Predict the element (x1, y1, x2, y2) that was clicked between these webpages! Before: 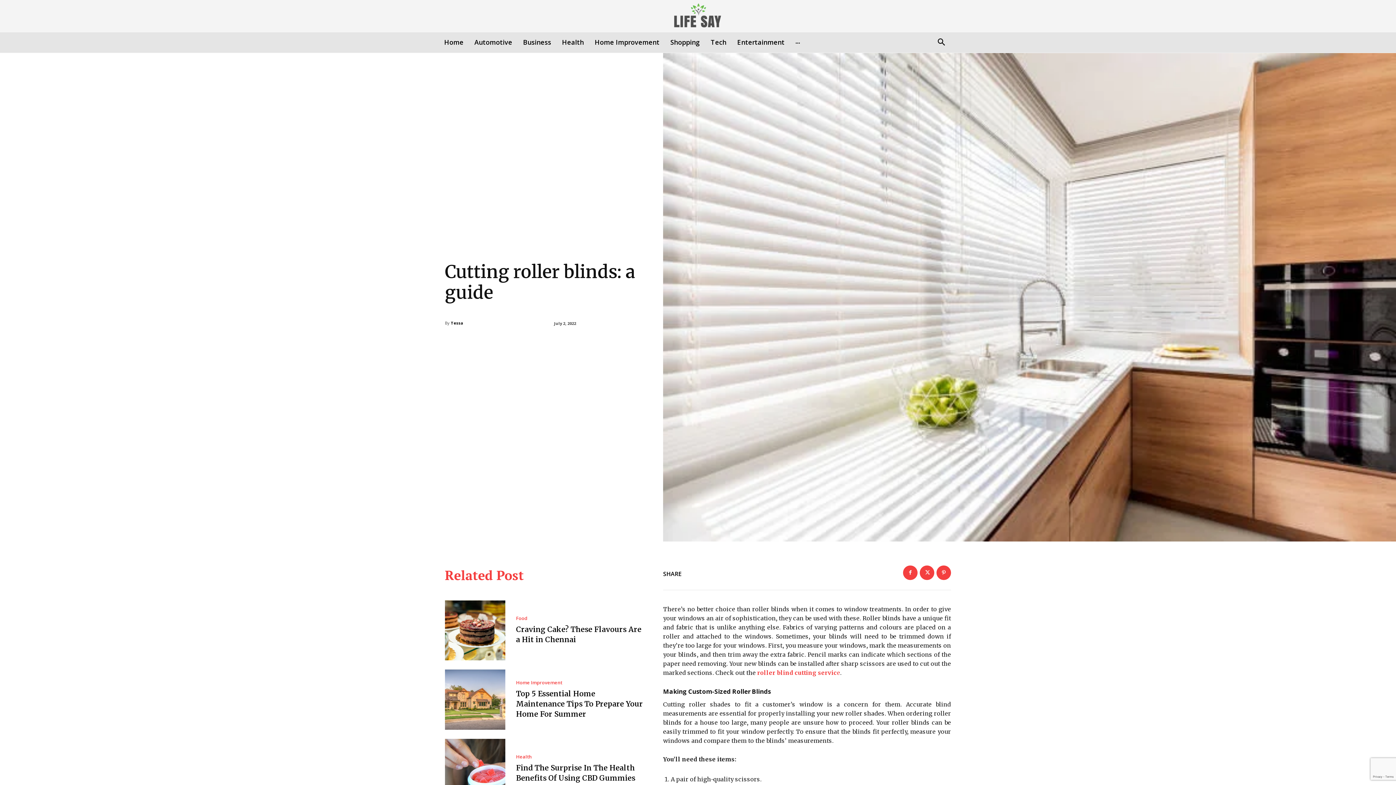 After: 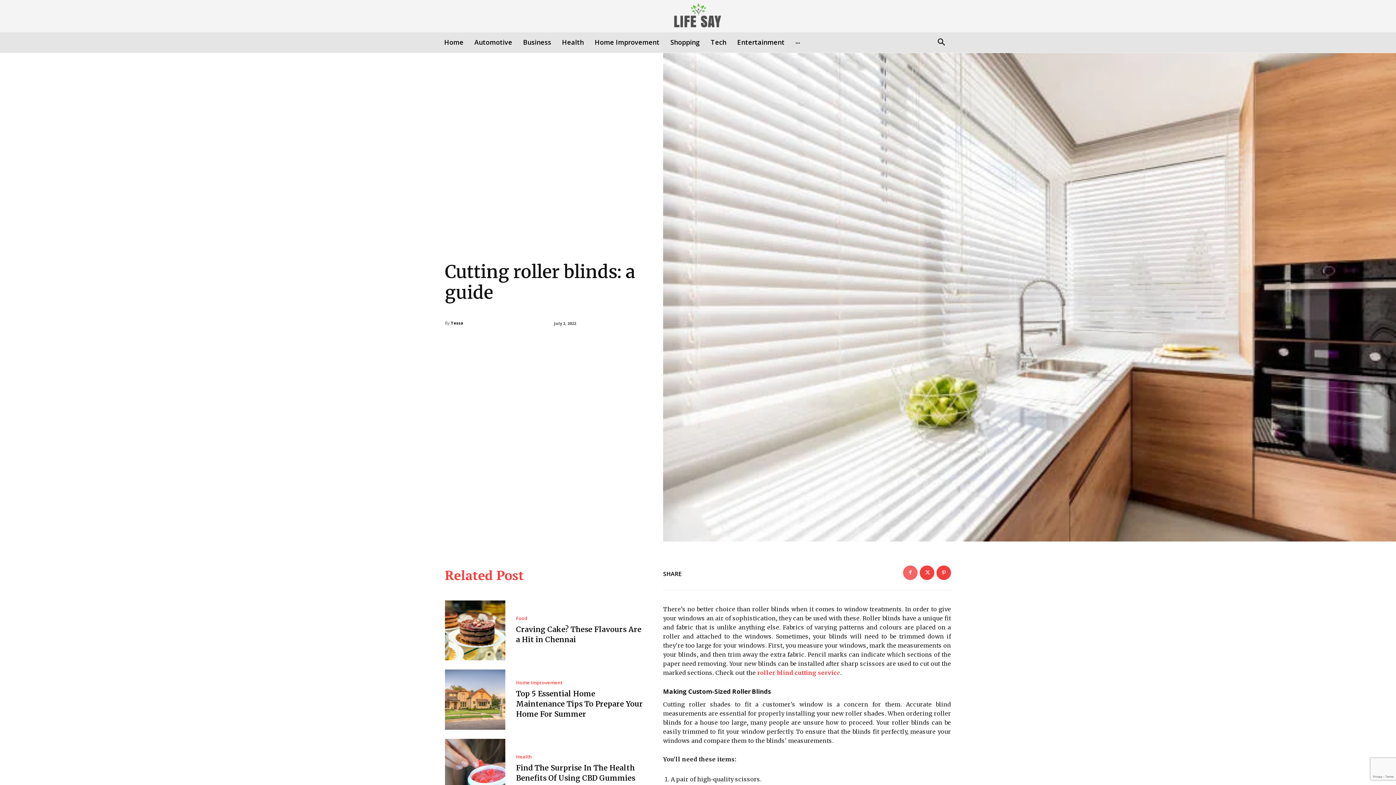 Action: bbox: (903, 565, 917, 580)